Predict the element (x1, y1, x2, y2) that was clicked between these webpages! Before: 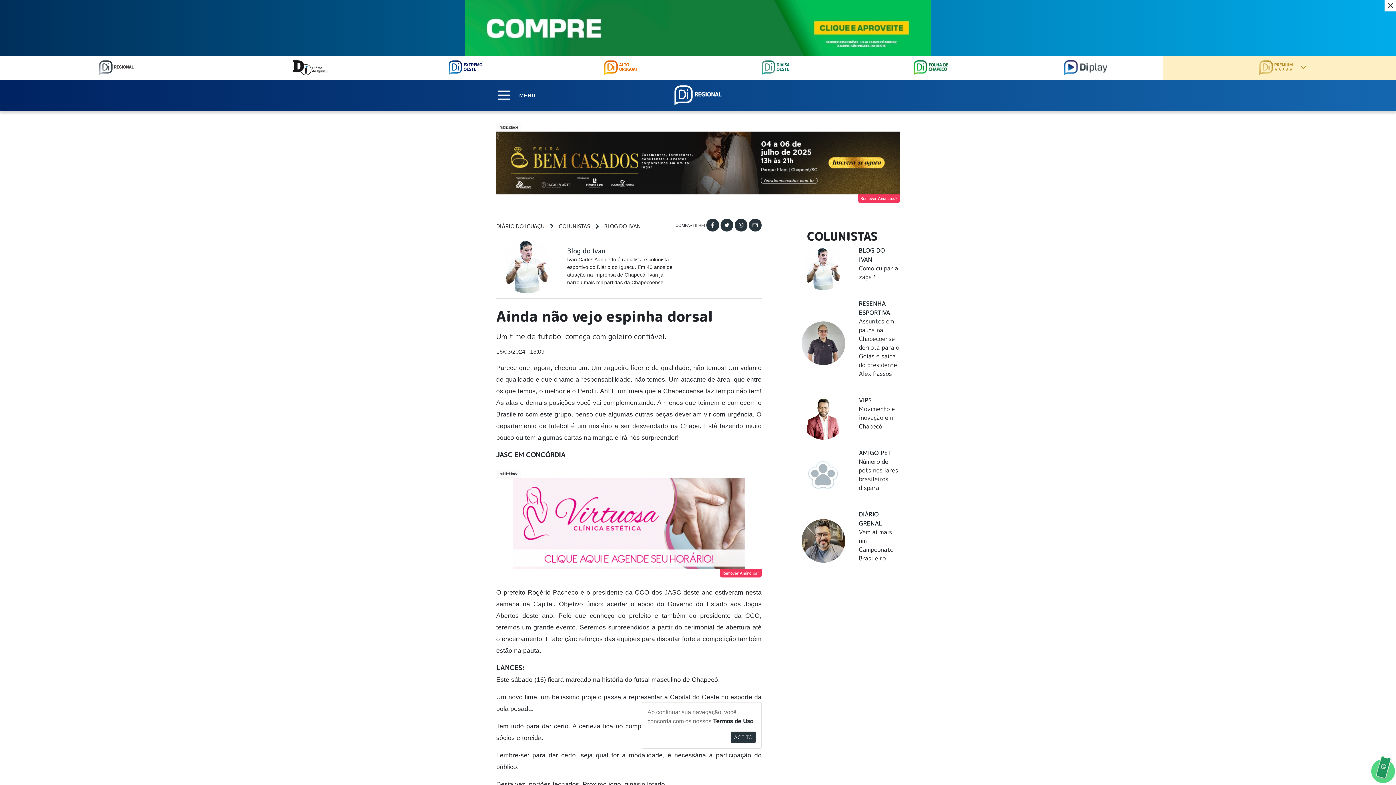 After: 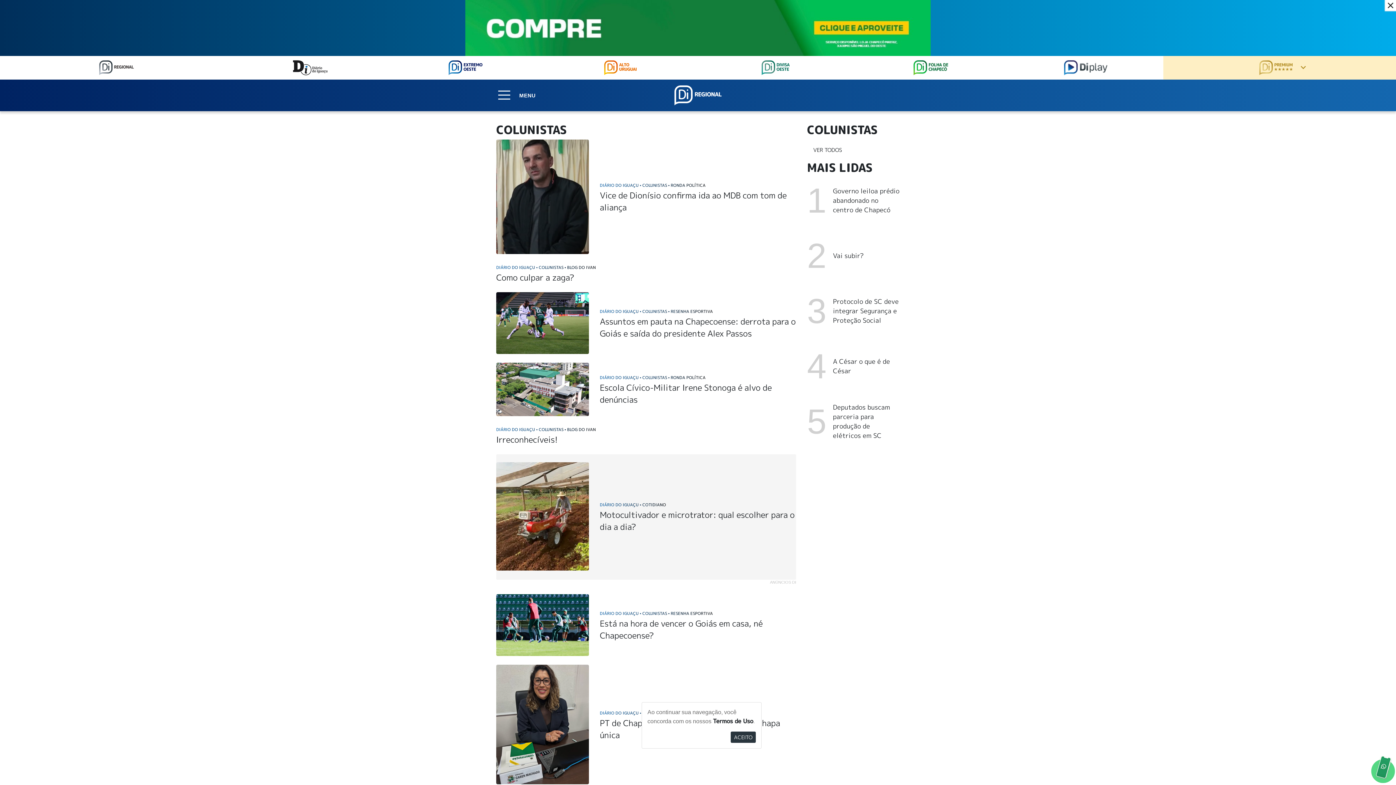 Action: label: COLUNISTAS bbox: (558, 223, 590, 230)